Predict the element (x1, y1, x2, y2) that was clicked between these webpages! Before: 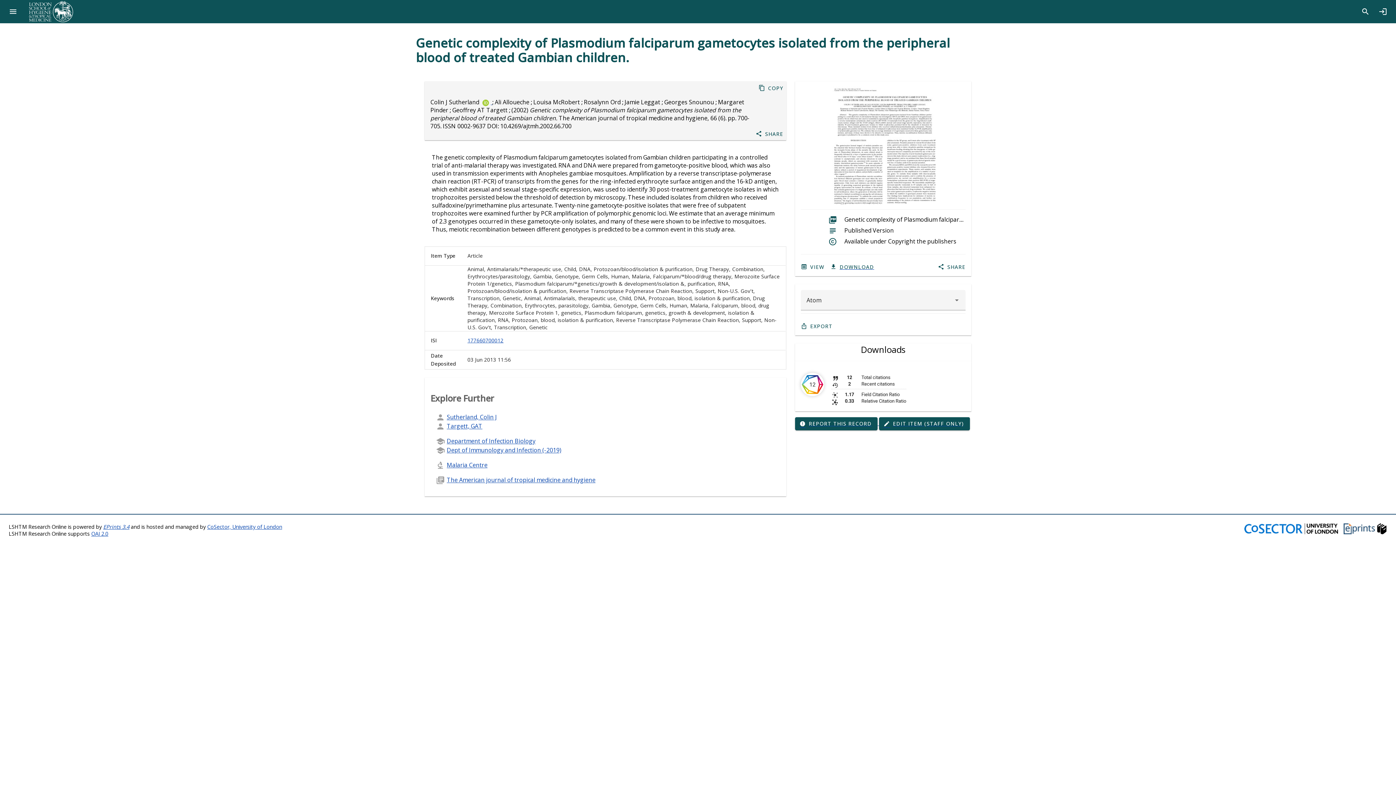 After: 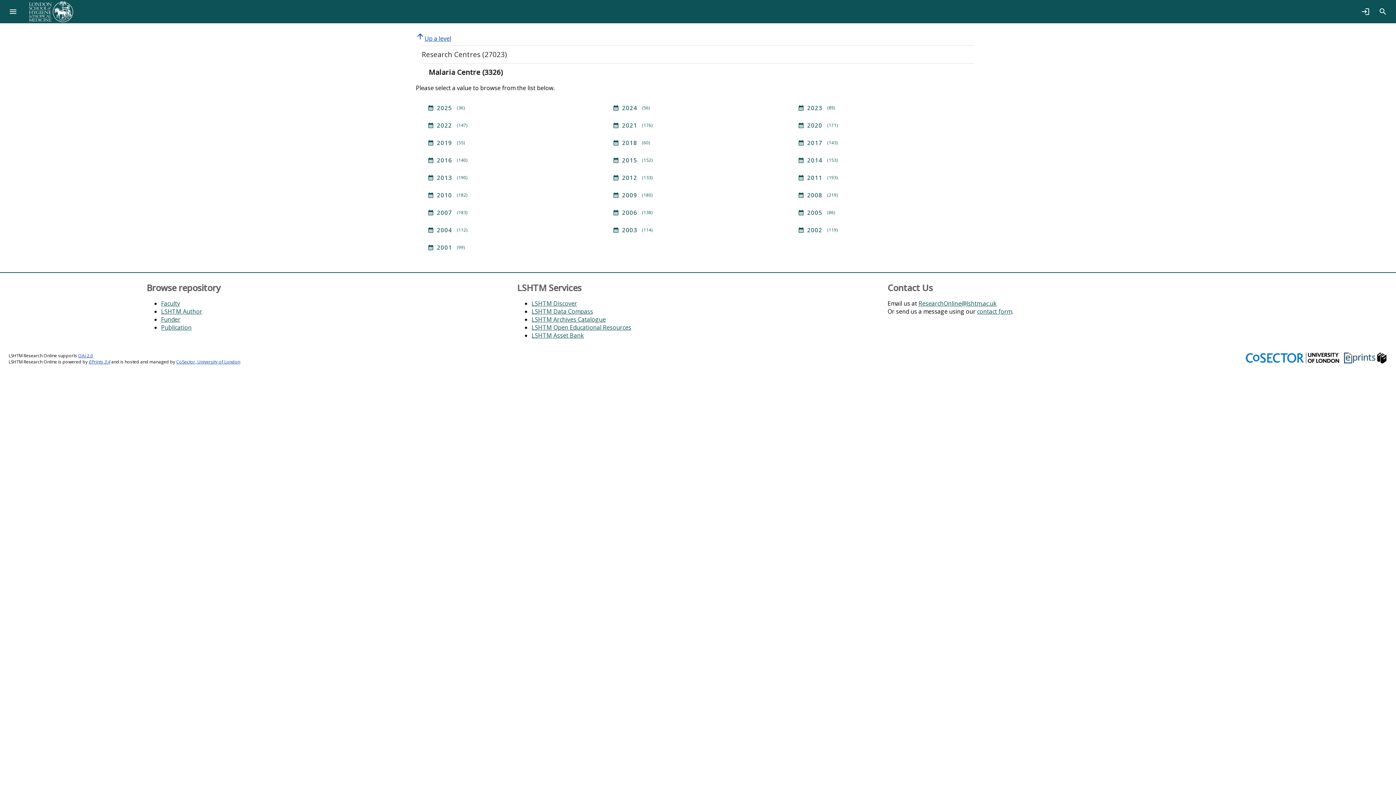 Action: bbox: (446, 461, 487, 469) label: Malaria Centre